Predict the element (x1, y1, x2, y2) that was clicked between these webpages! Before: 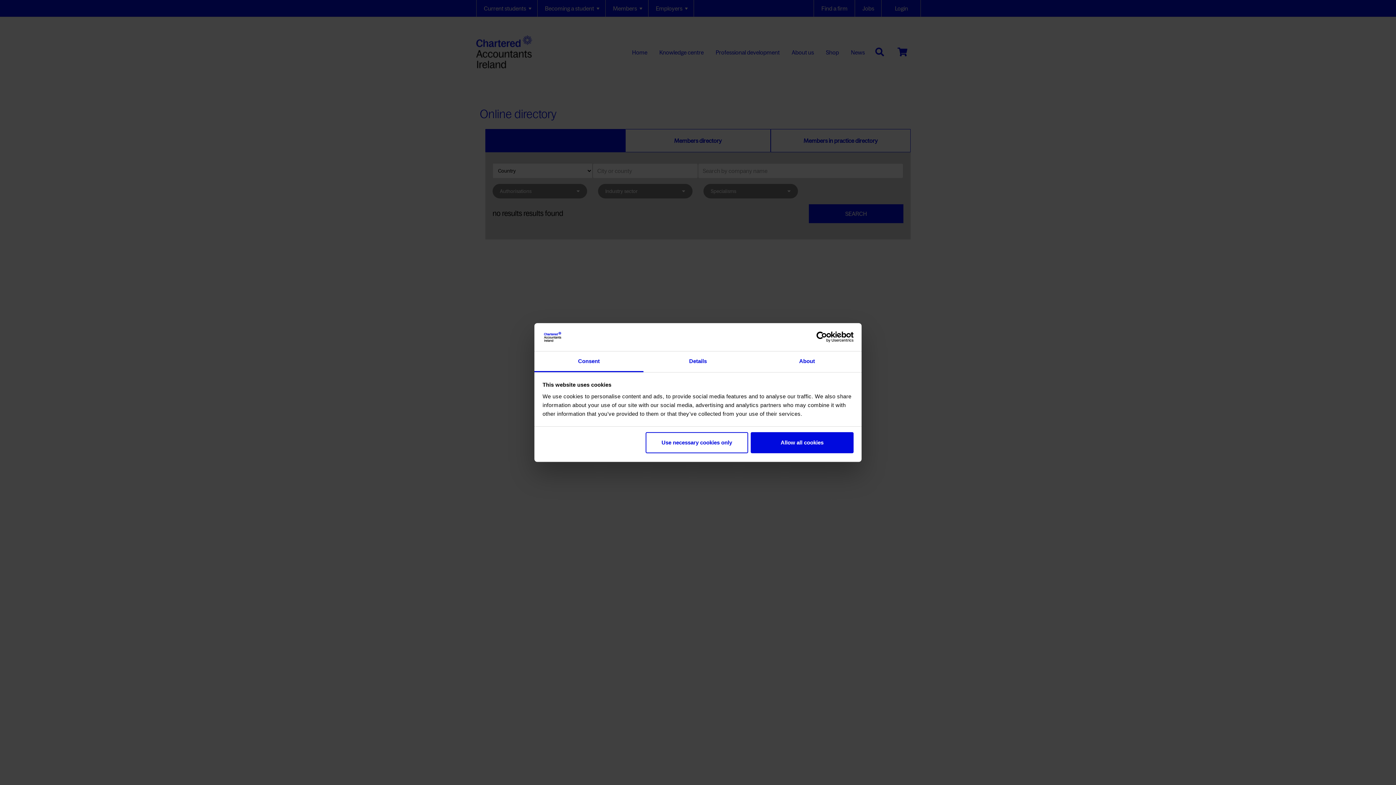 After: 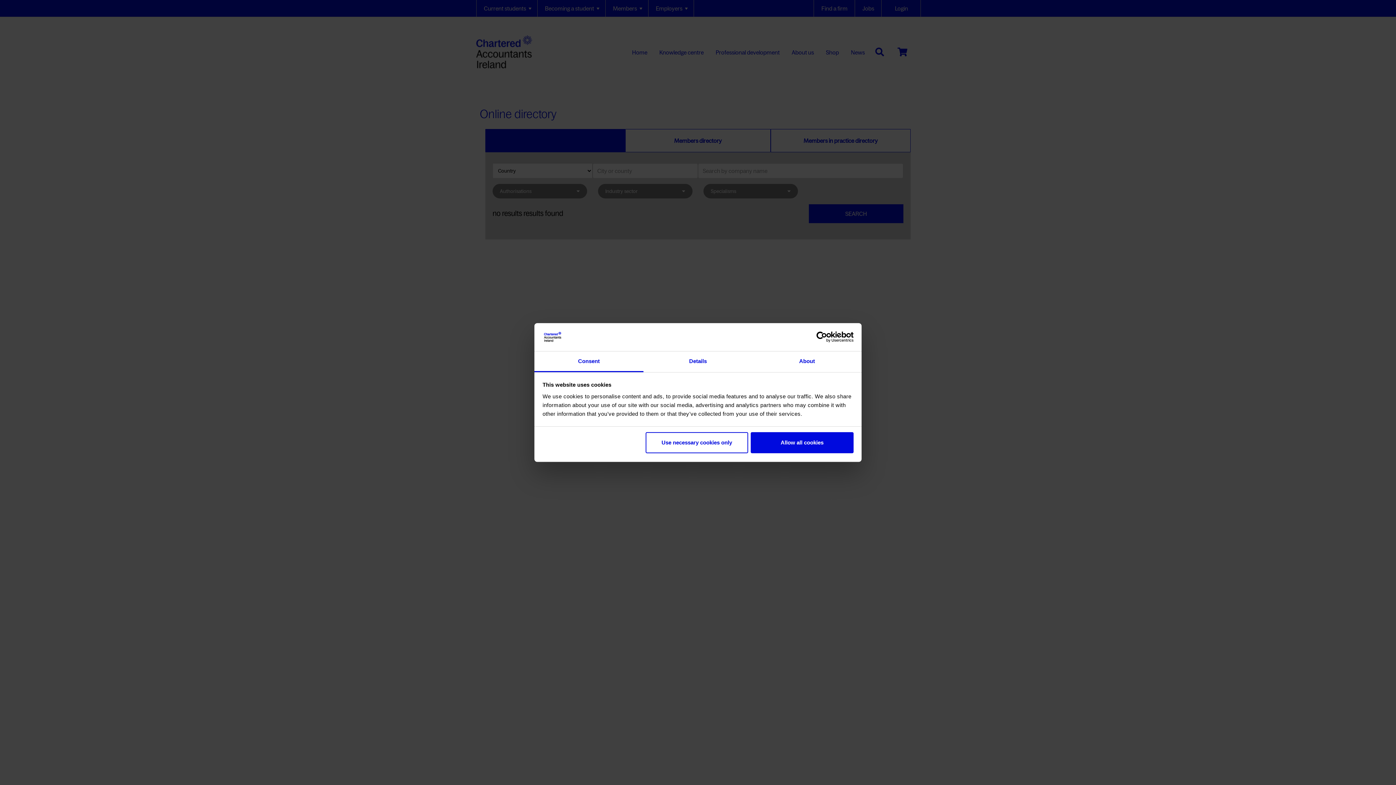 Action: label: Usercentrics Cookiebot - opens in a new window bbox: (790, 331, 853, 342)